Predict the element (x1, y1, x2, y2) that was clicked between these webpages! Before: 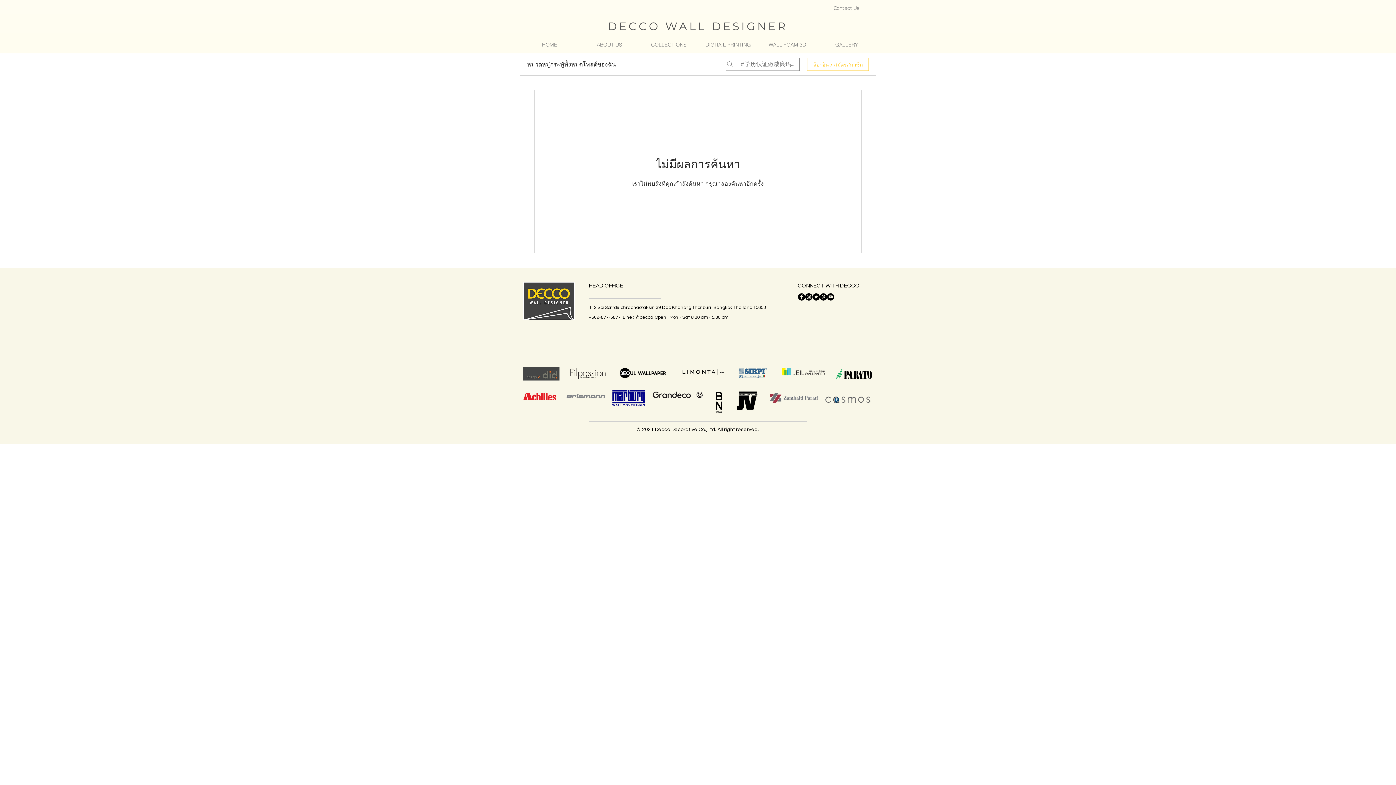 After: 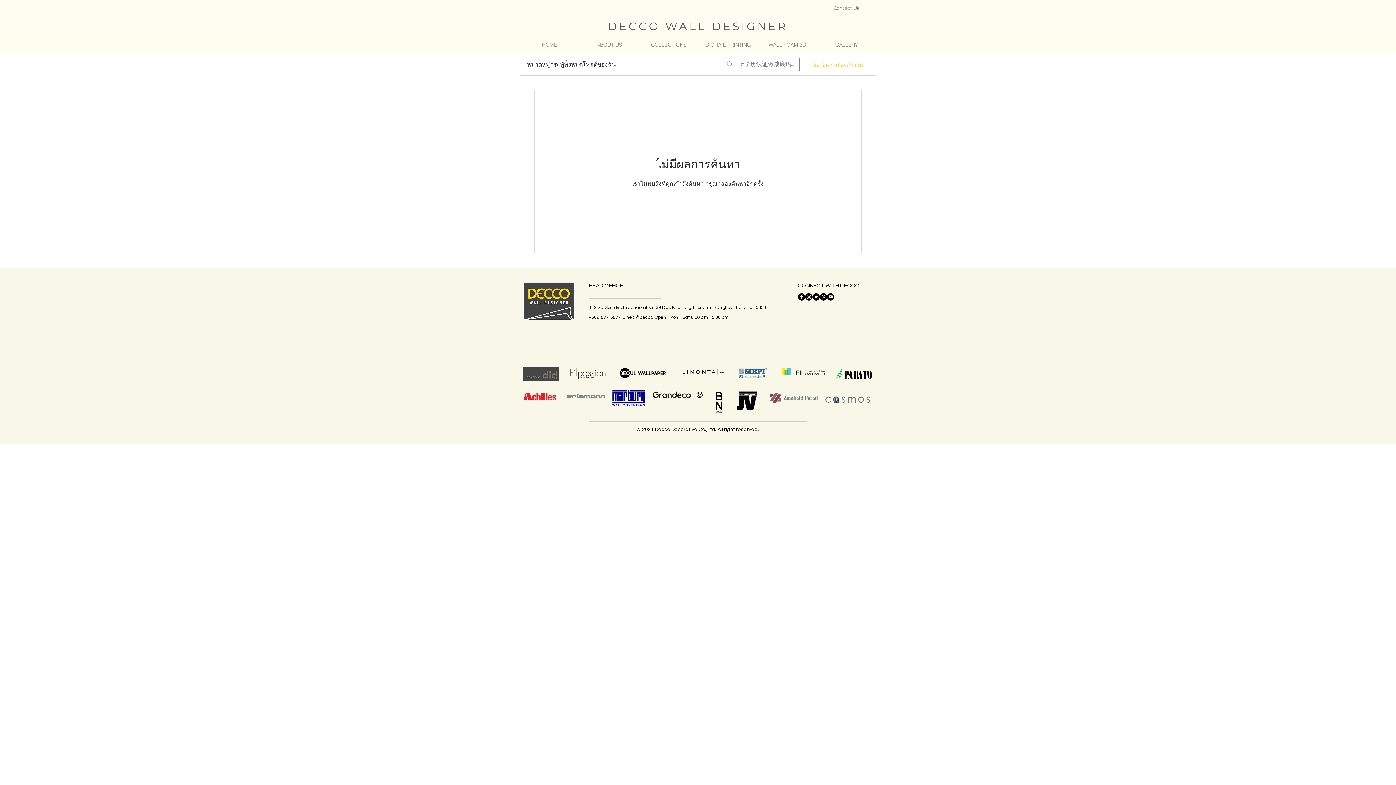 Action: label: WALL FOAM 3D bbox: (757, 38, 817, 50)